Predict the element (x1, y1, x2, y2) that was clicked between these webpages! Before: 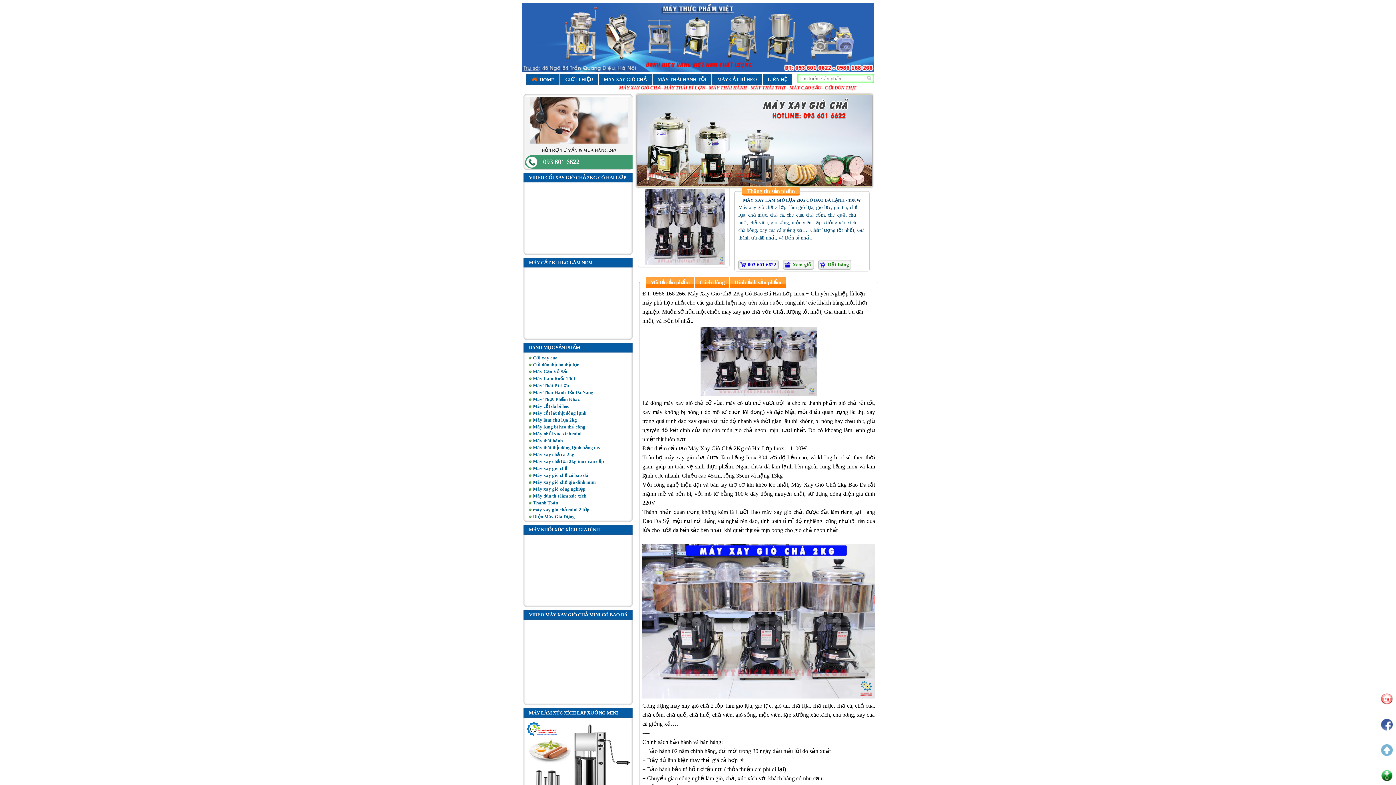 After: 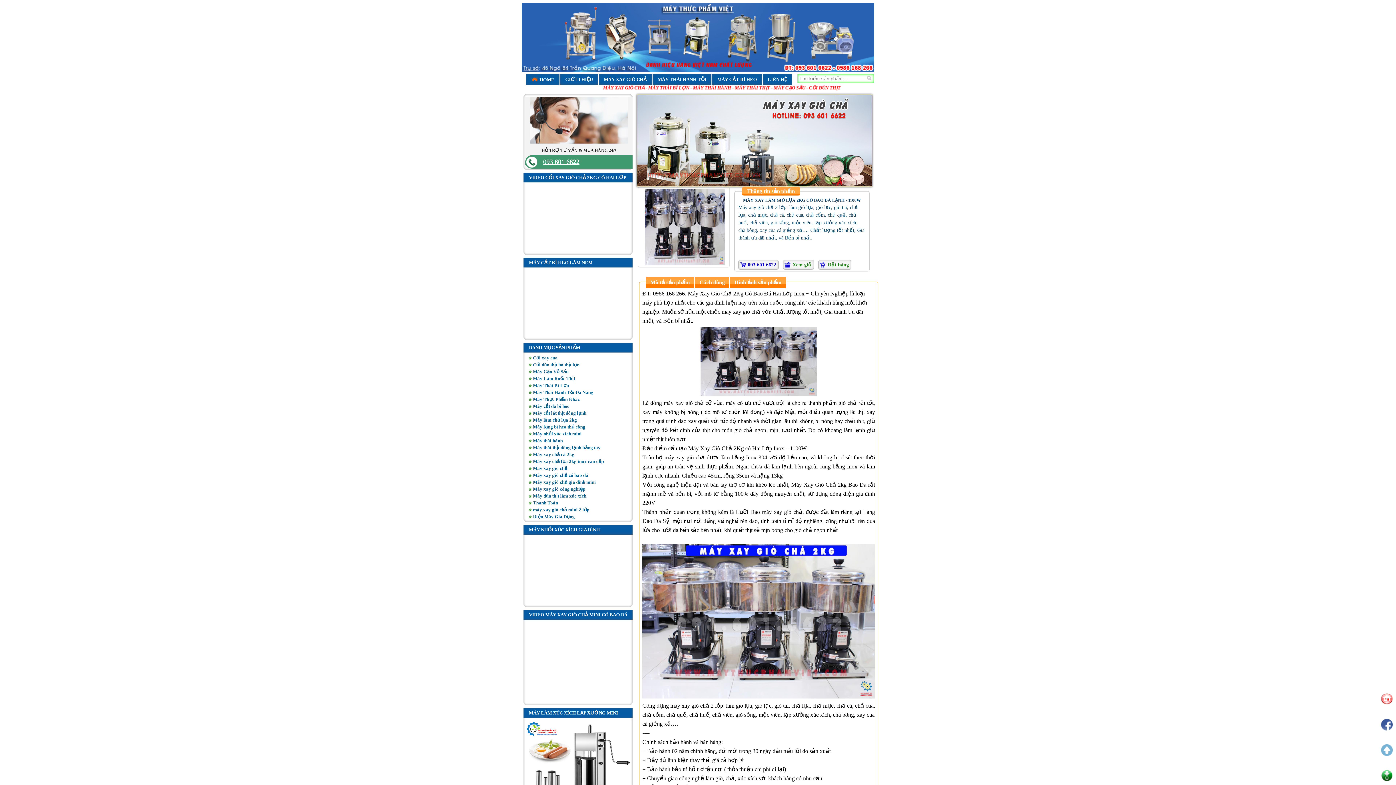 Action: label: 093 601 6622 bbox: (543, 158, 579, 165)